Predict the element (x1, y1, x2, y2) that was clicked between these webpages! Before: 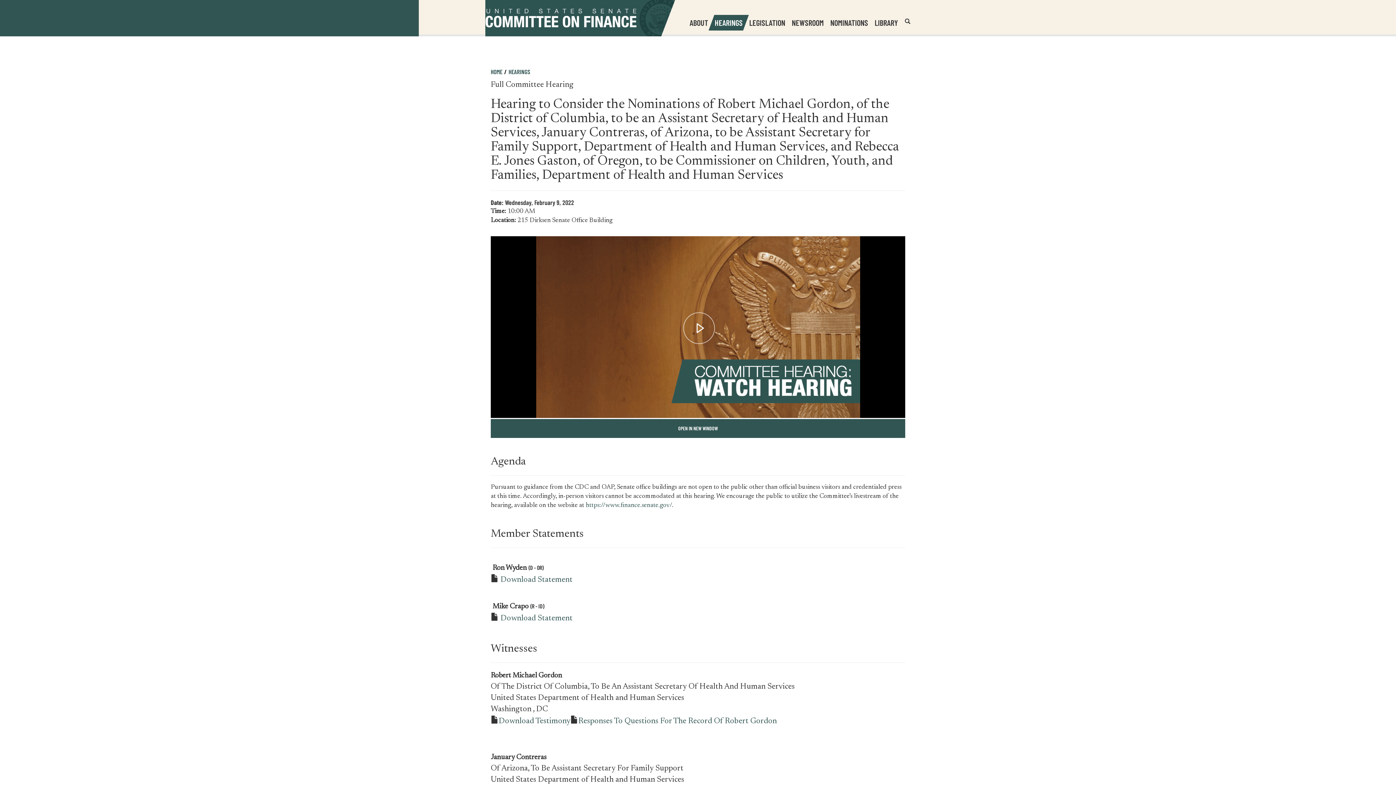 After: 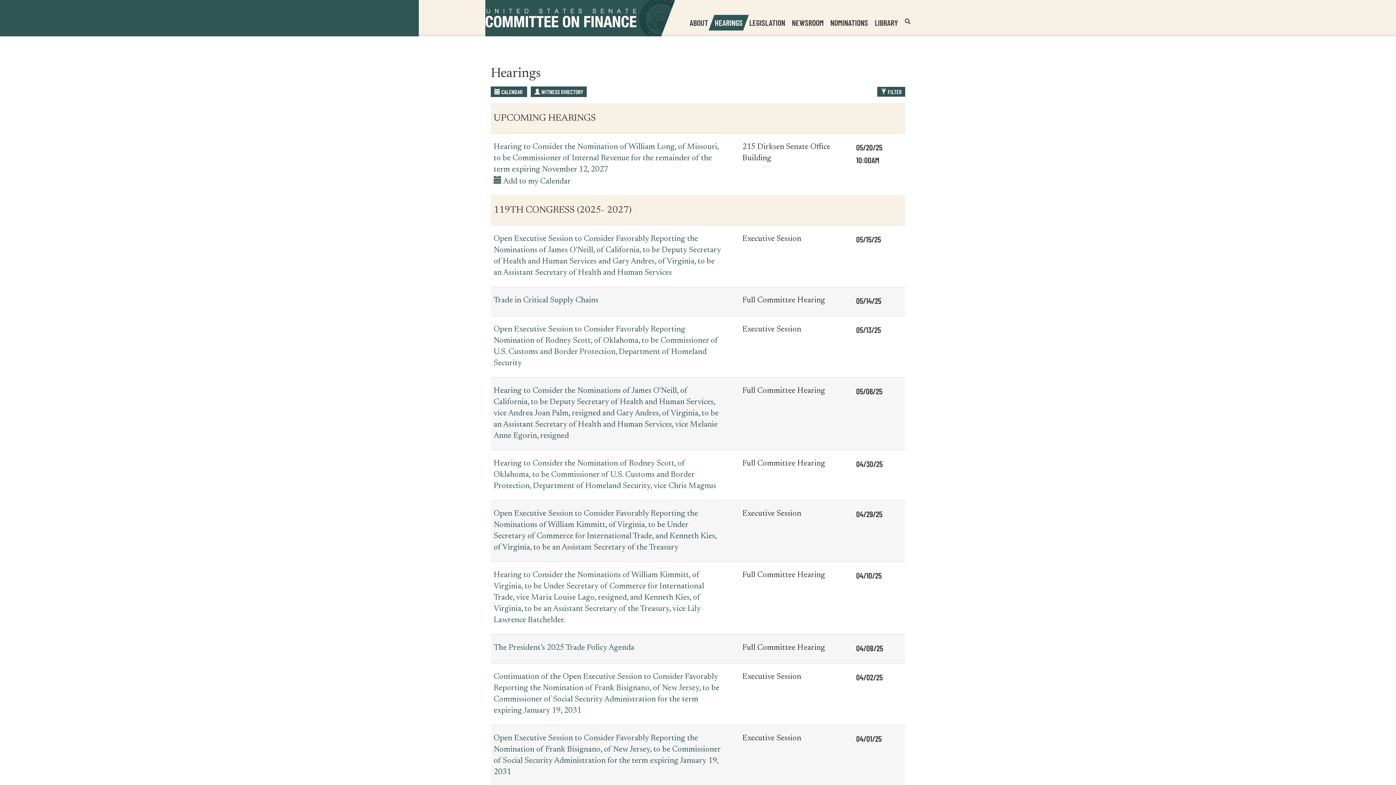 Action: label: HEARINGS bbox: (508, 68, 530, 75)